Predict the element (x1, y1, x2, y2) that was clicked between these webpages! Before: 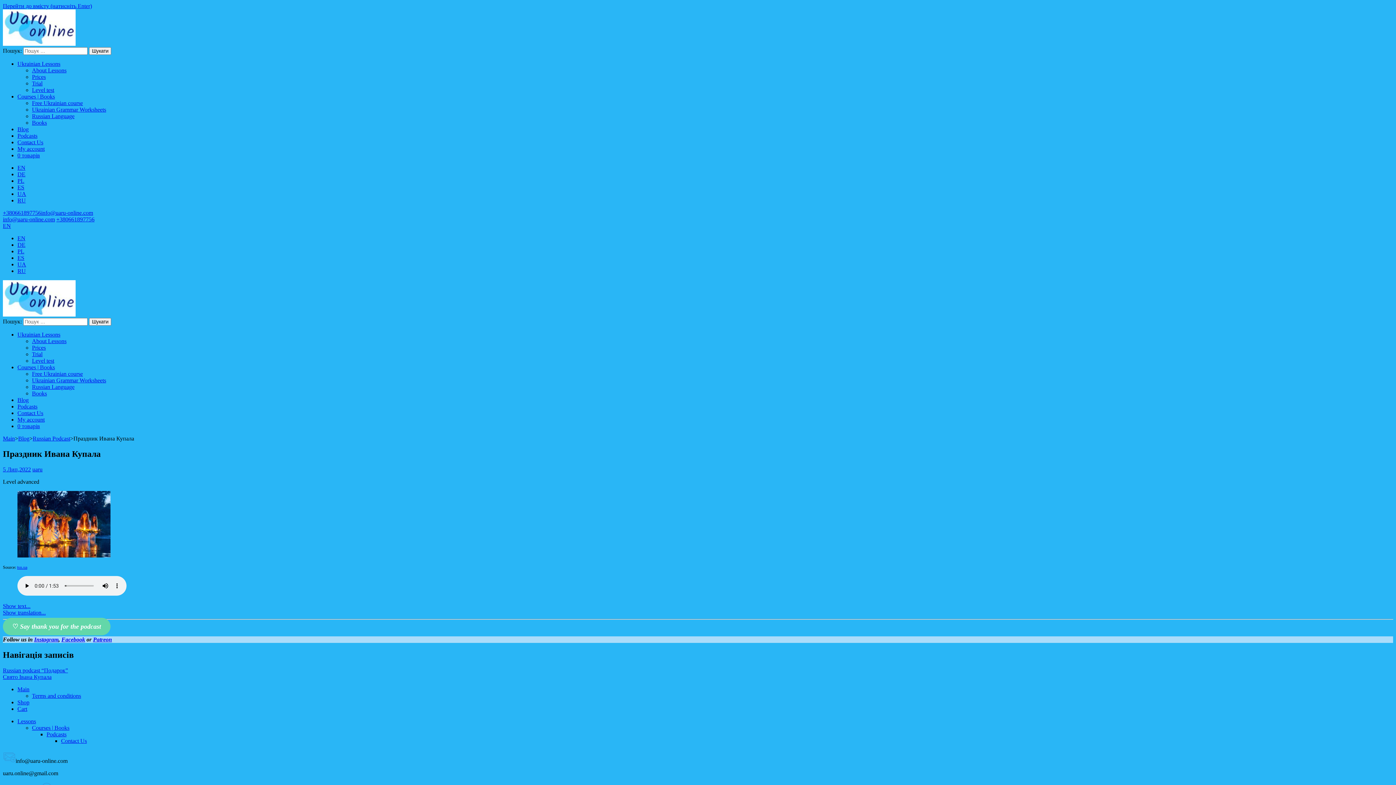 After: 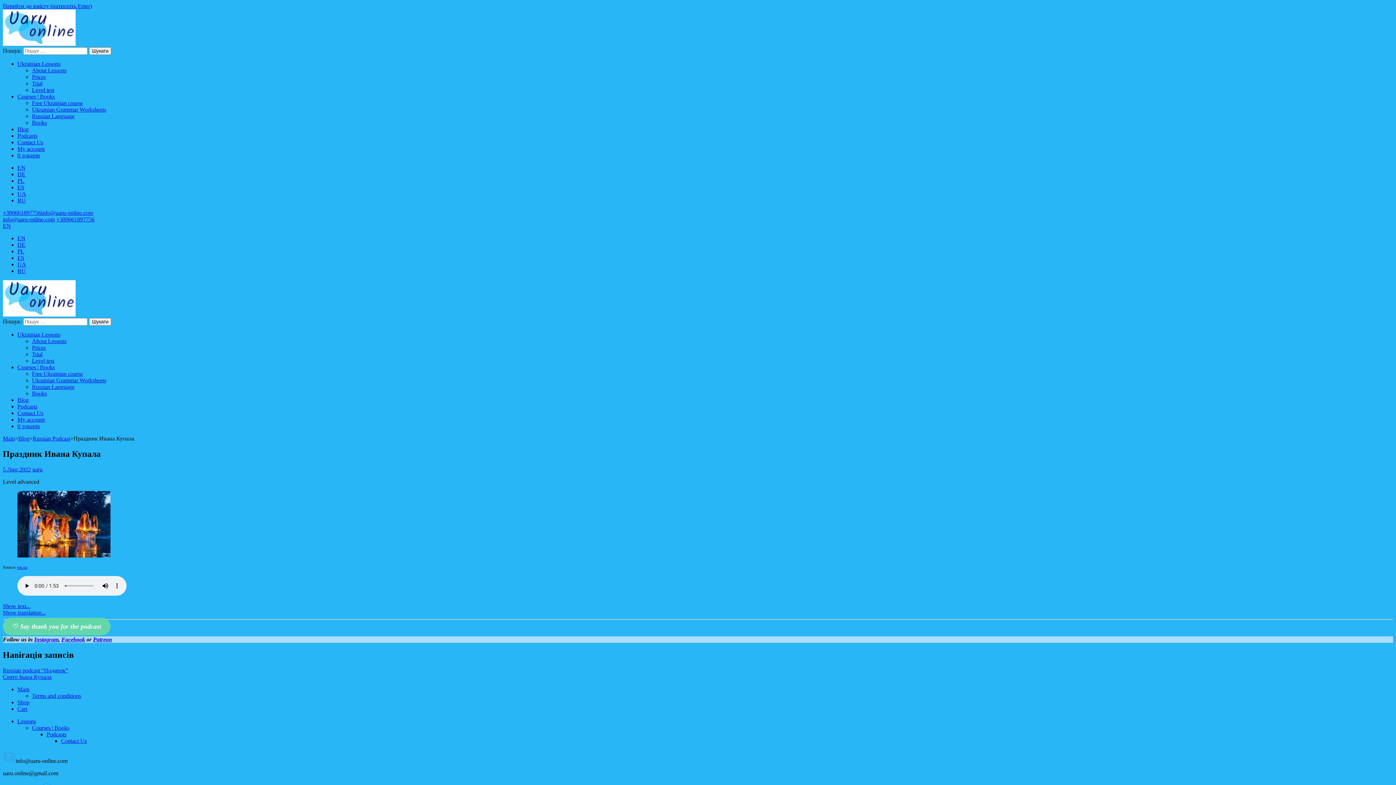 Action: bbox: (2, 216, 54, 222) label: info@uaru-online.com